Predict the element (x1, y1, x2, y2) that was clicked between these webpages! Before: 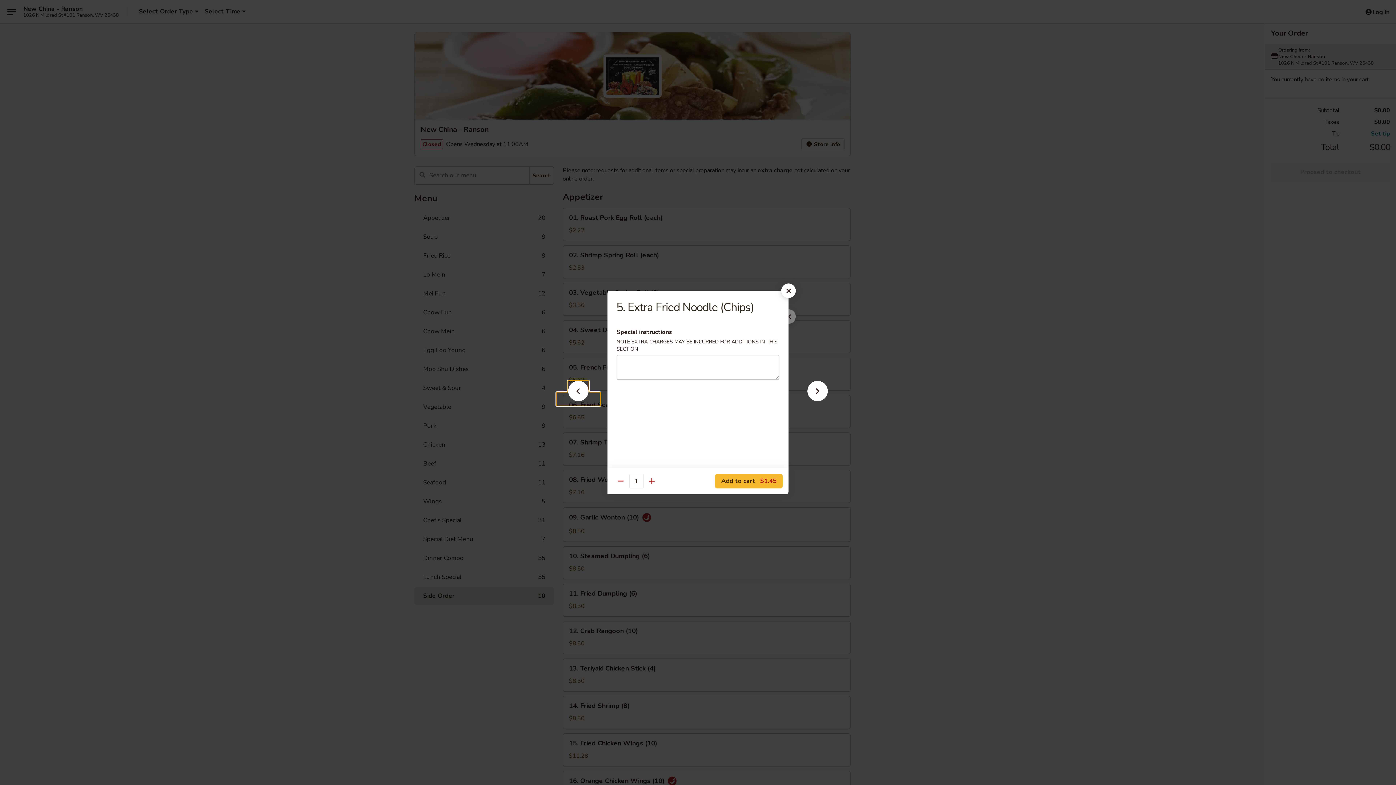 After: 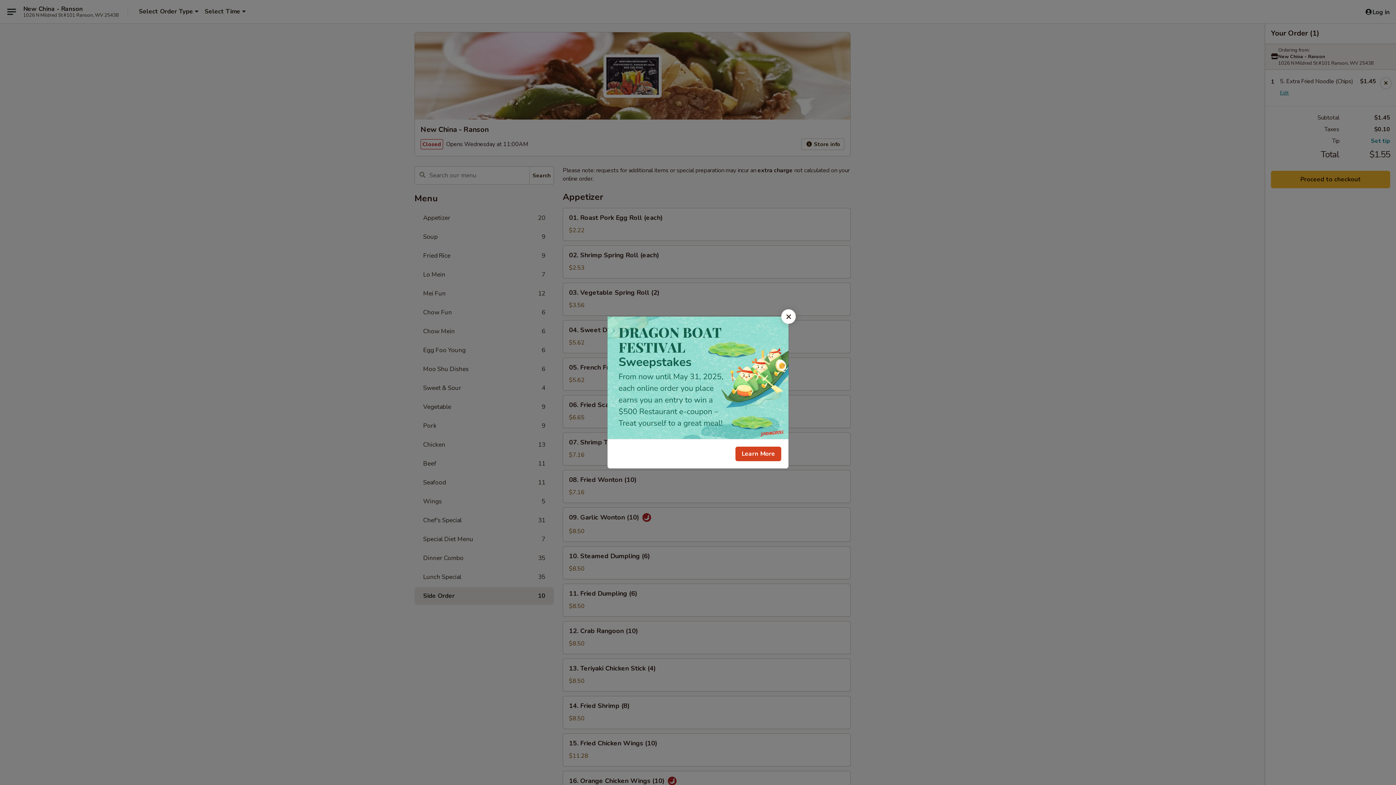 Action: label: Add to cart $1.45 bbox: (715, 474, 782, 488)